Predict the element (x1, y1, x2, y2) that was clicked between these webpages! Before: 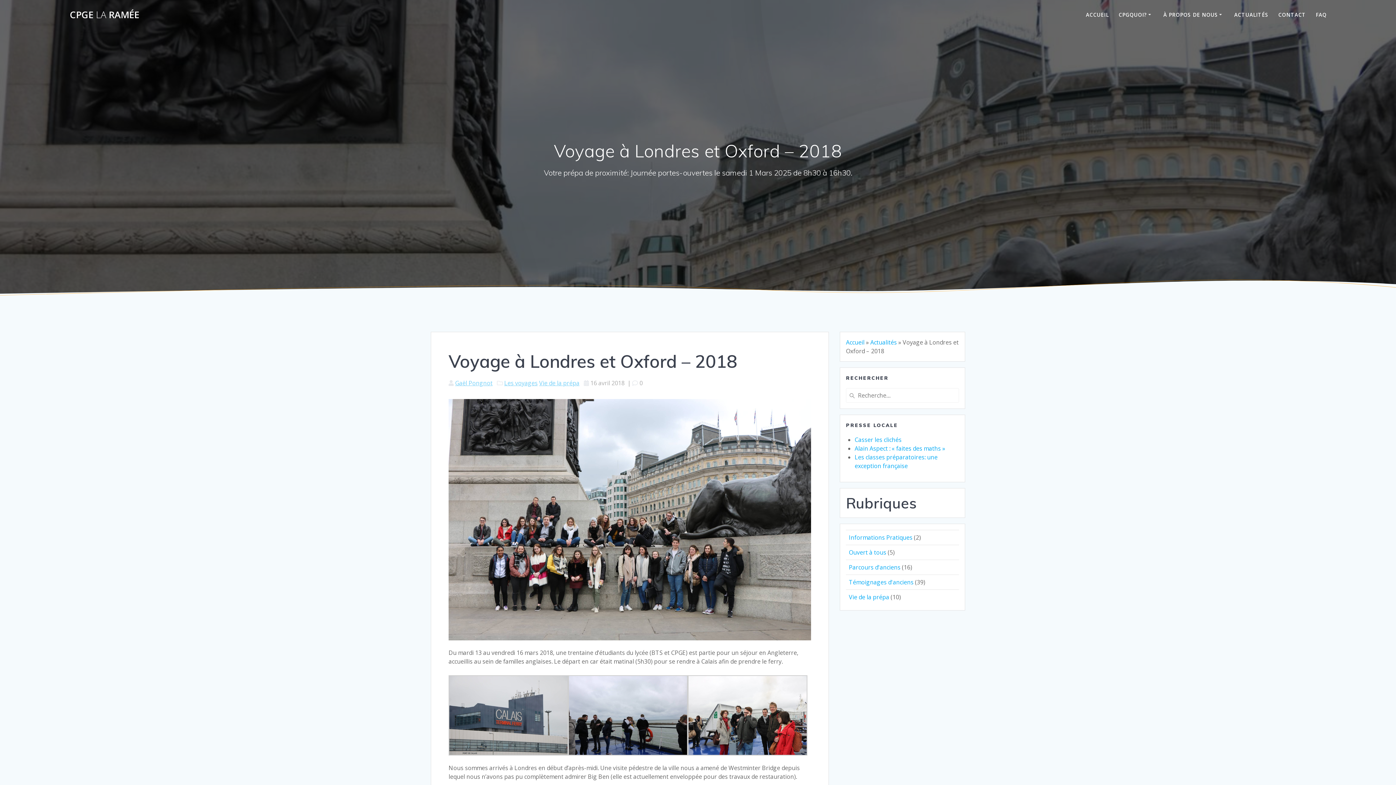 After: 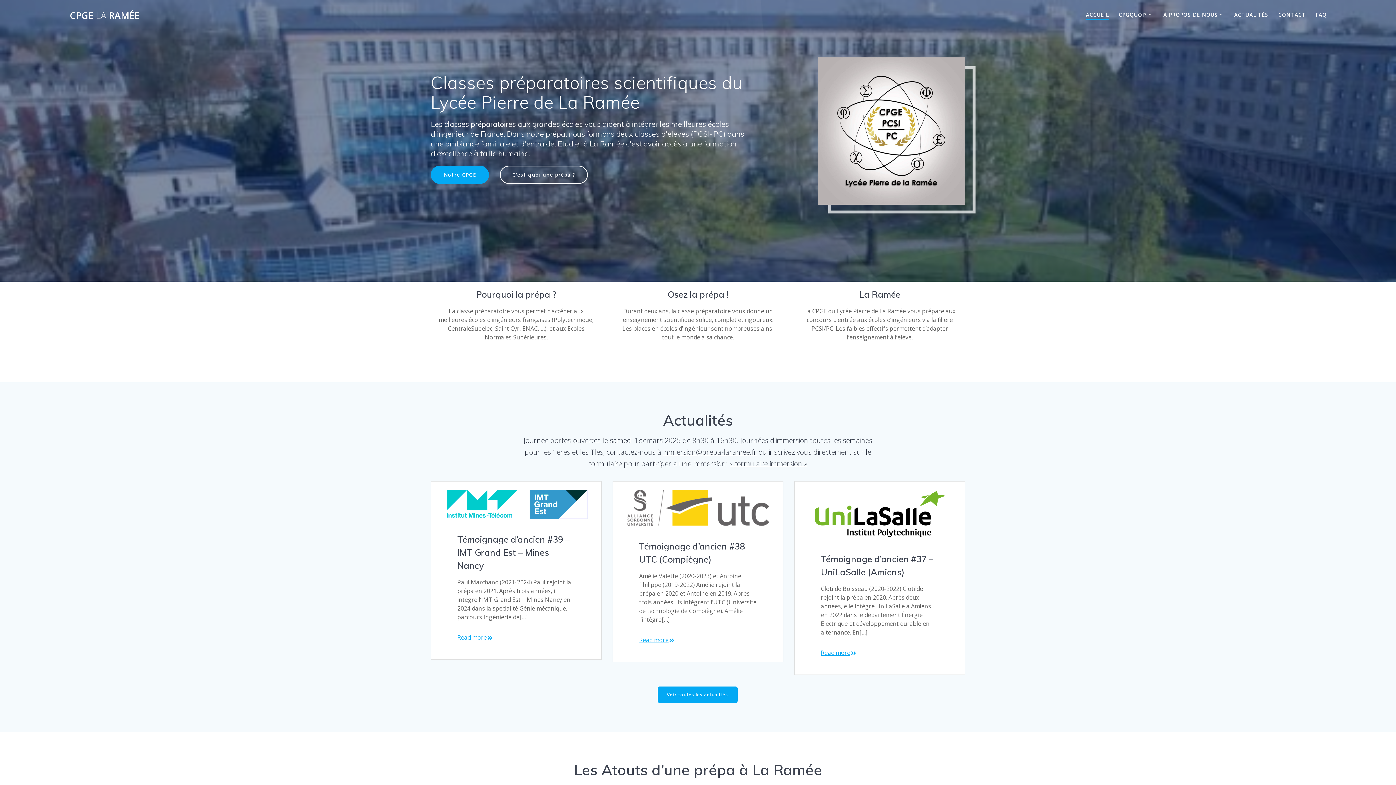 Action: bbox: (69, 10, 139, 19) label: CPGE LA RAMÉE